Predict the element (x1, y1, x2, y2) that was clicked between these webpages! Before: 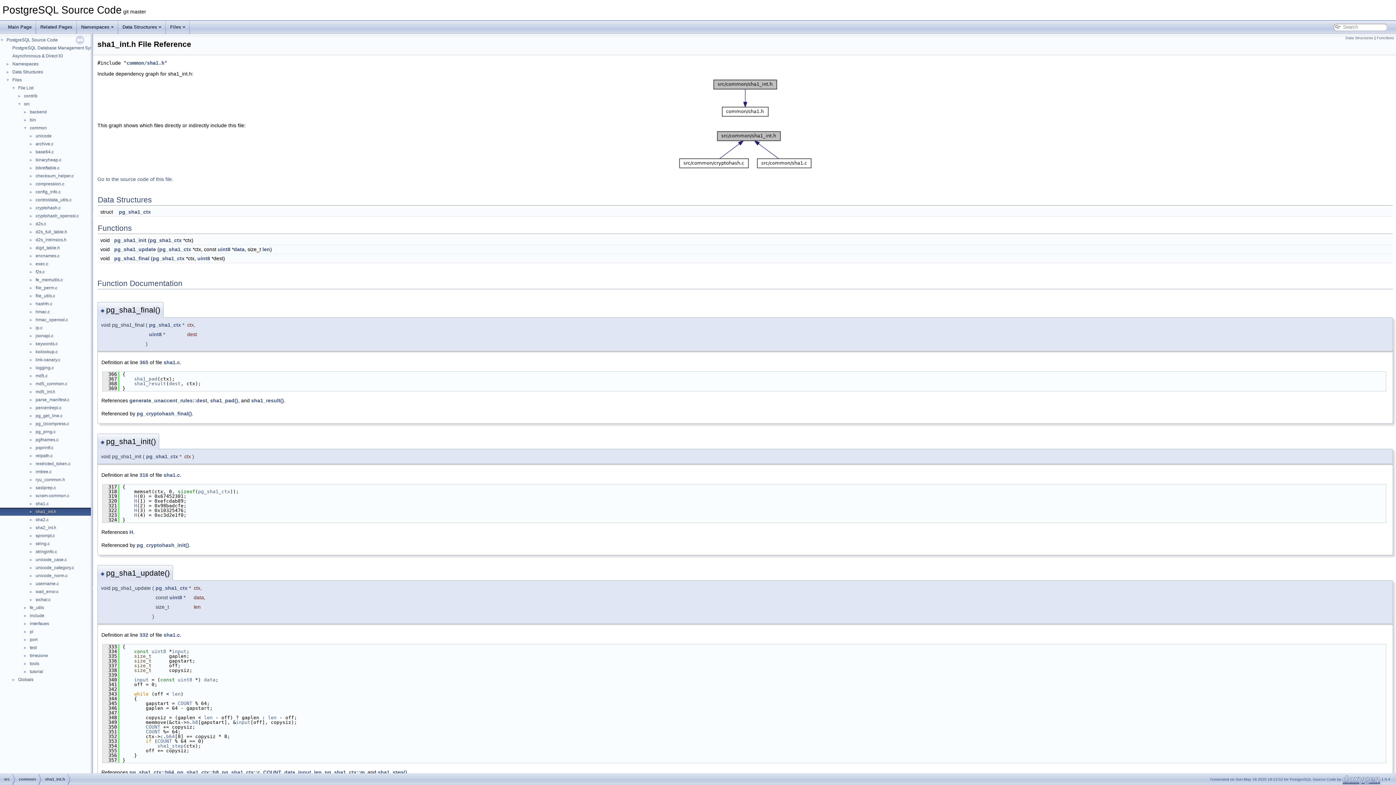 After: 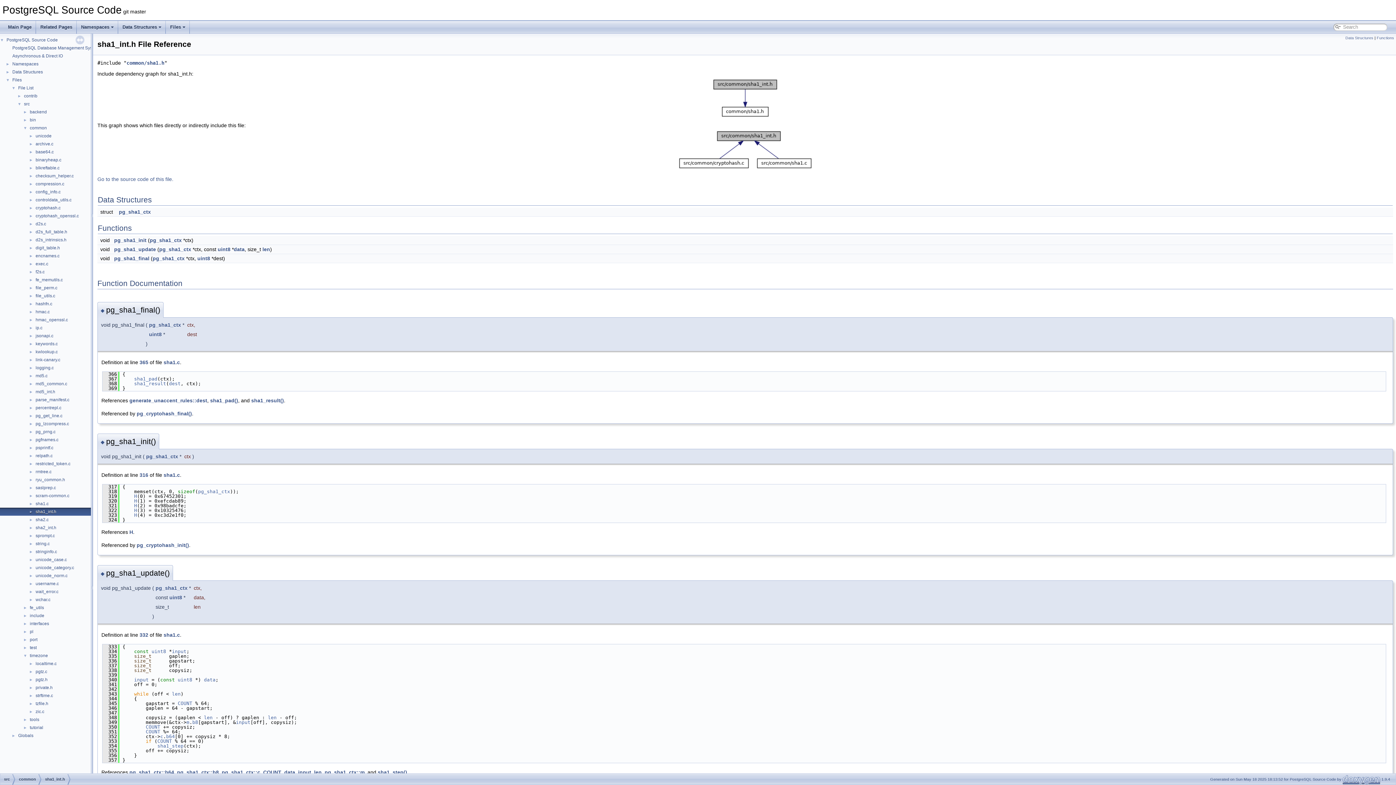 Action: label: ► bbox: (0, 652, 29, 658)